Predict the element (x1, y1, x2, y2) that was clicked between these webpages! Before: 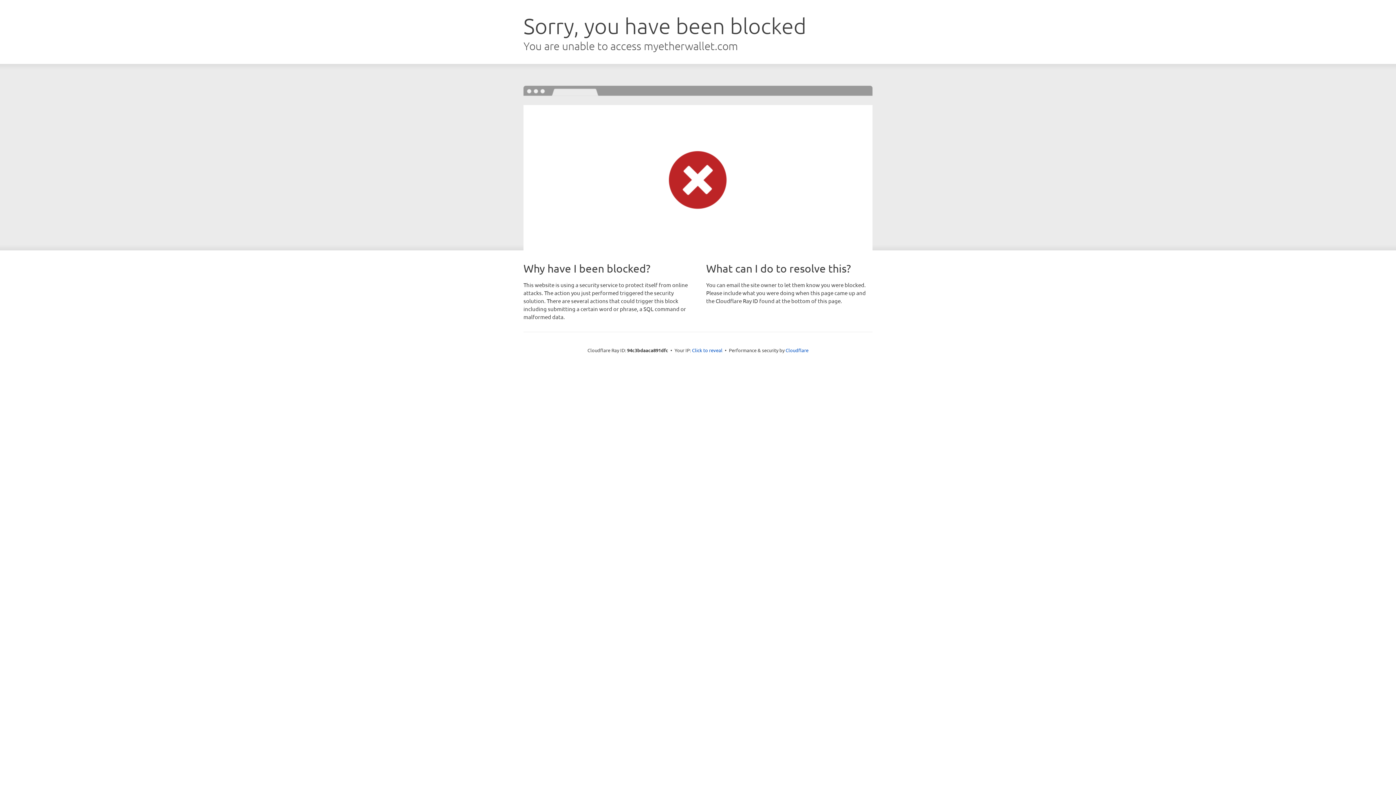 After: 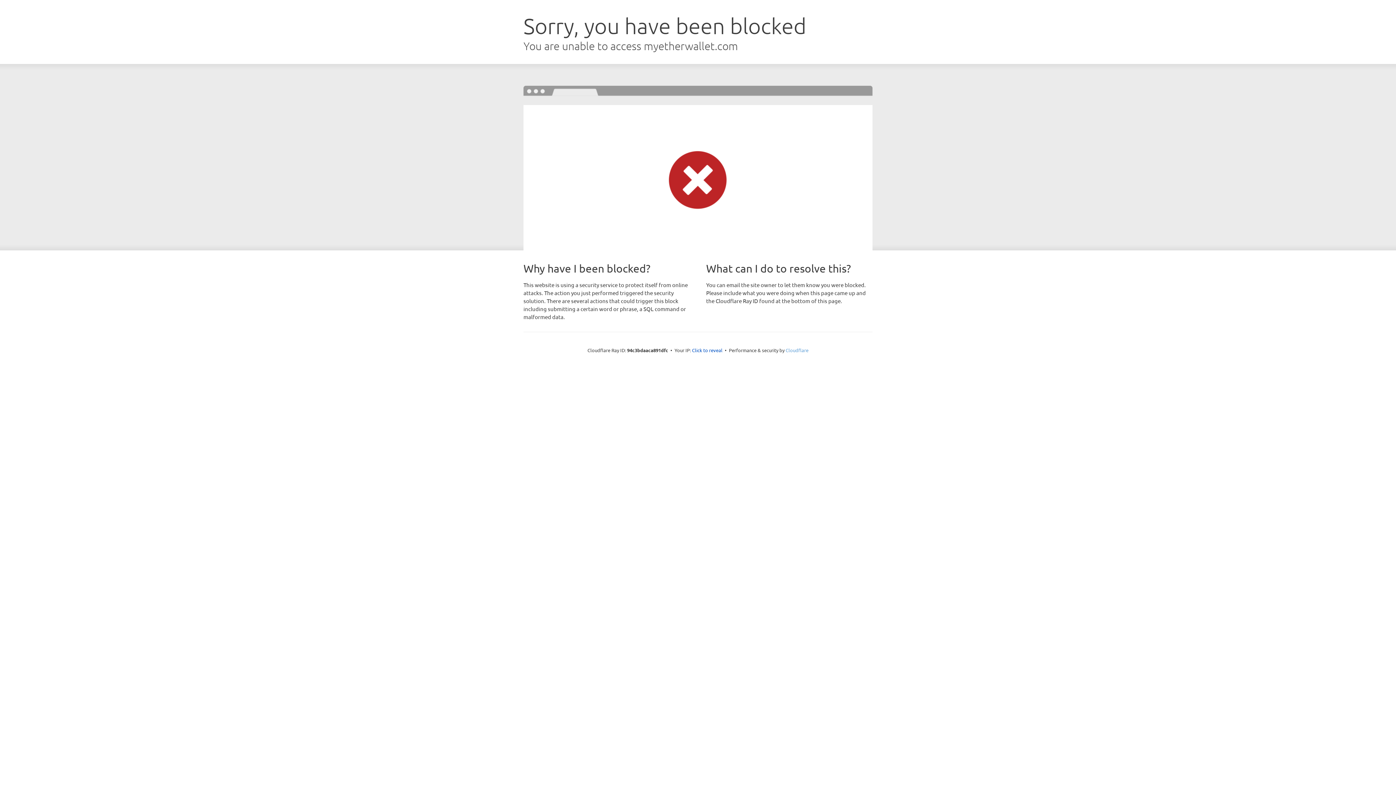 Action: label: Cloudflare bbox: (785, 347, 808, 353)